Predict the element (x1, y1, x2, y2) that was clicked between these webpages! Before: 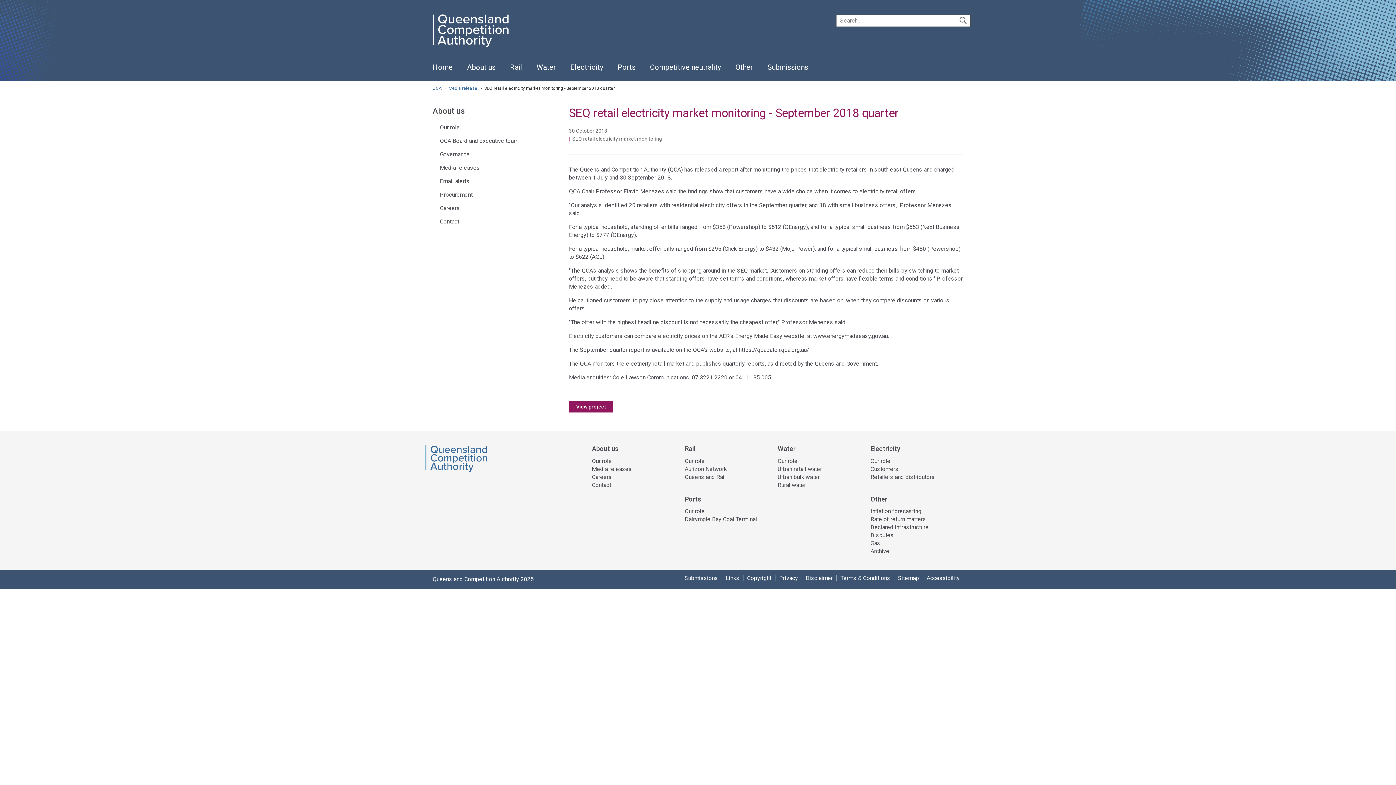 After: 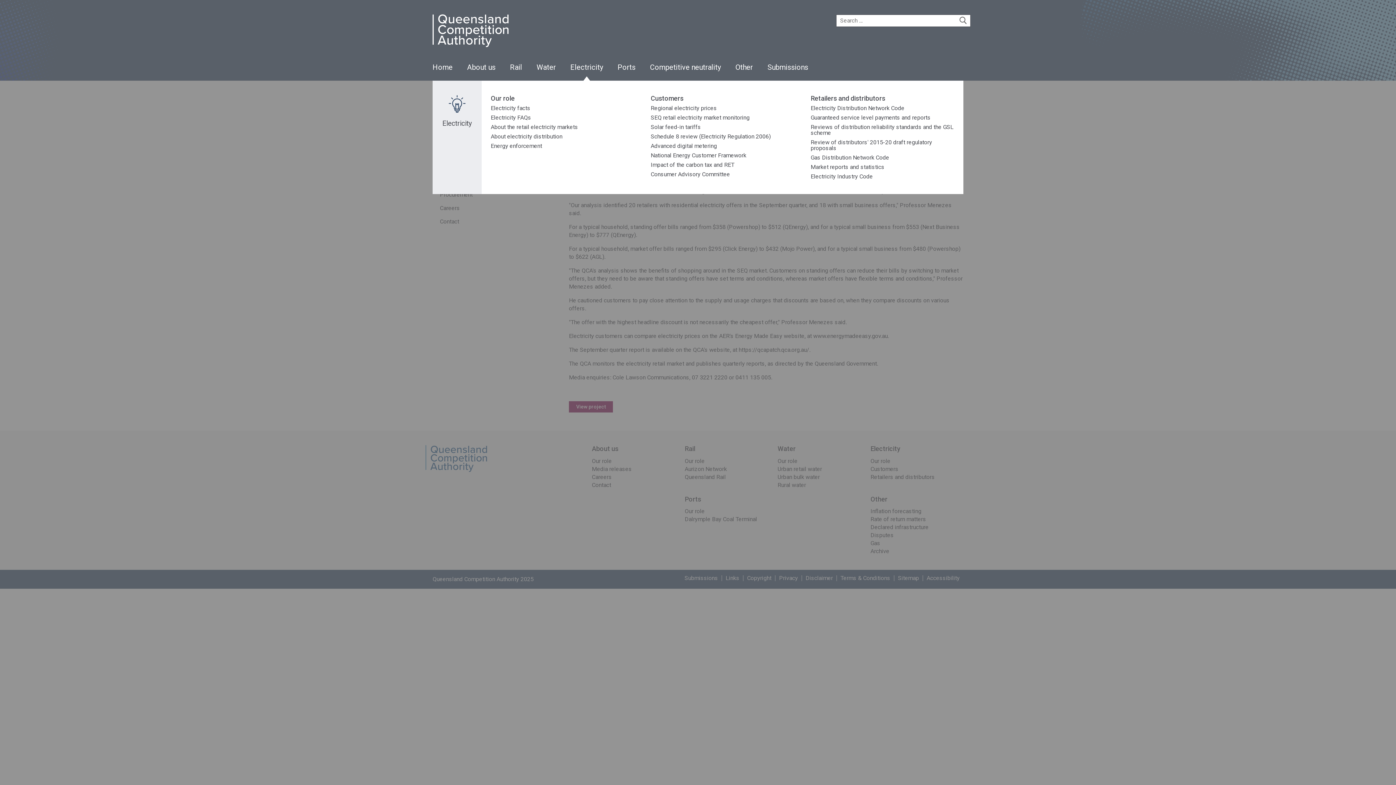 Action: bbox: (570, 61, 603, 73) label: Electricity